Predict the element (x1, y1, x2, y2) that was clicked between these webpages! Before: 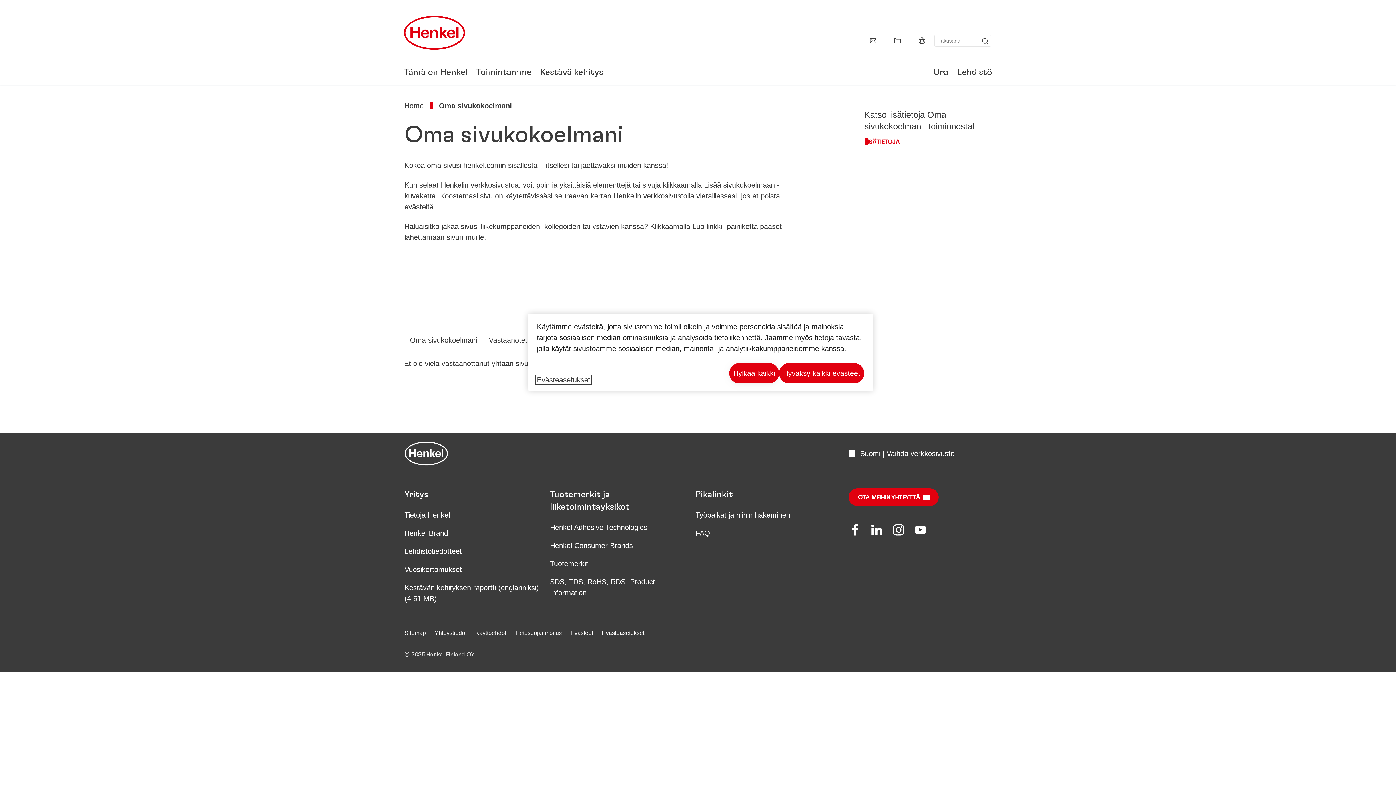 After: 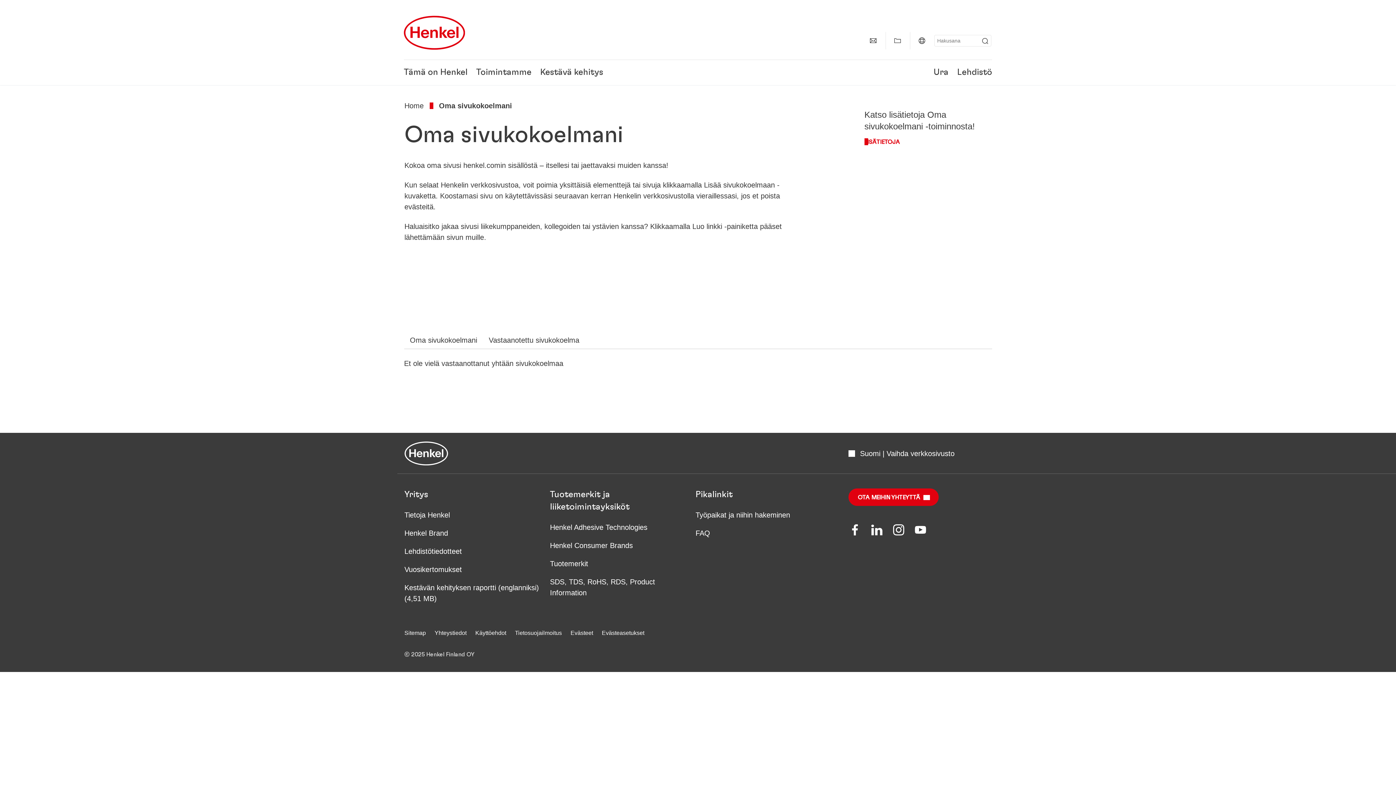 Action: bbox: (729, 363, 779, 383) label: Hylkää kaikki